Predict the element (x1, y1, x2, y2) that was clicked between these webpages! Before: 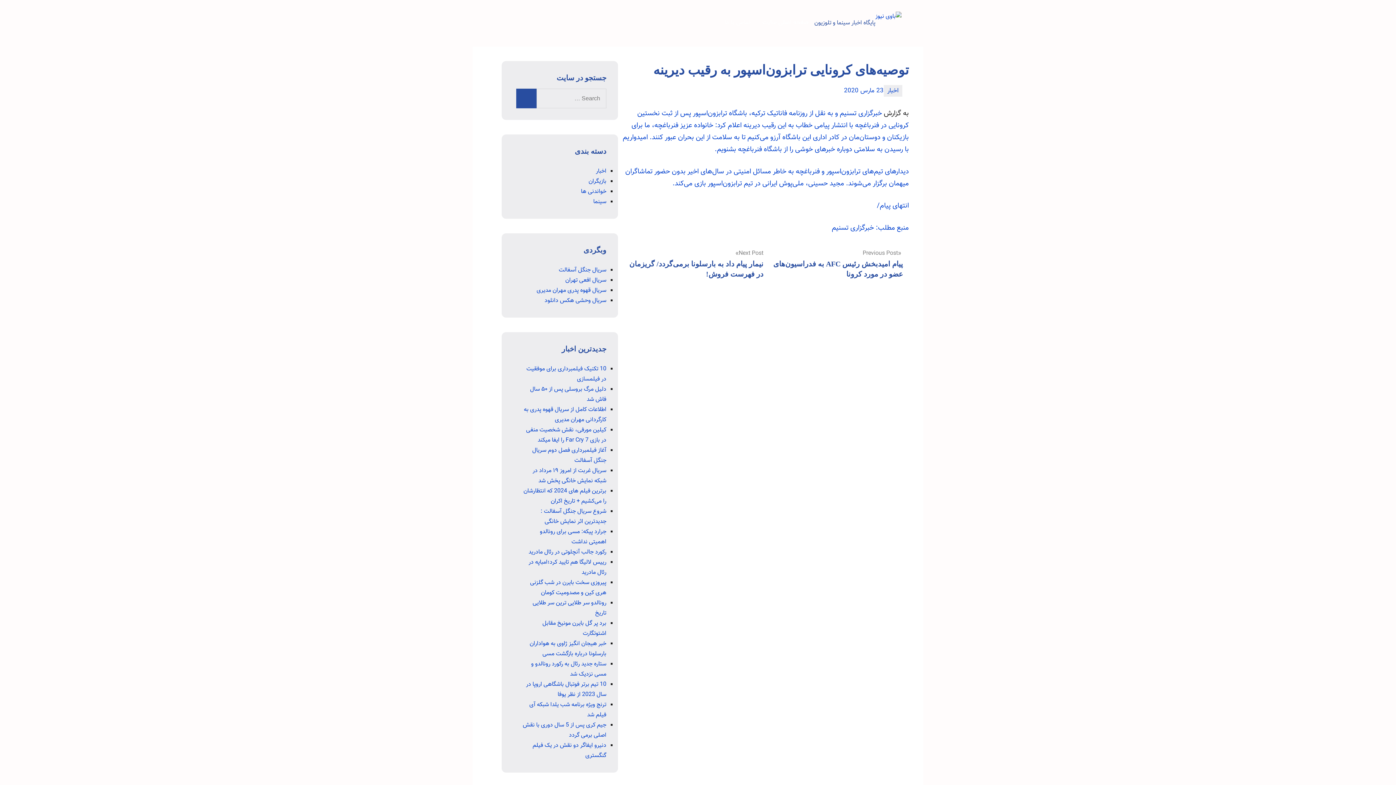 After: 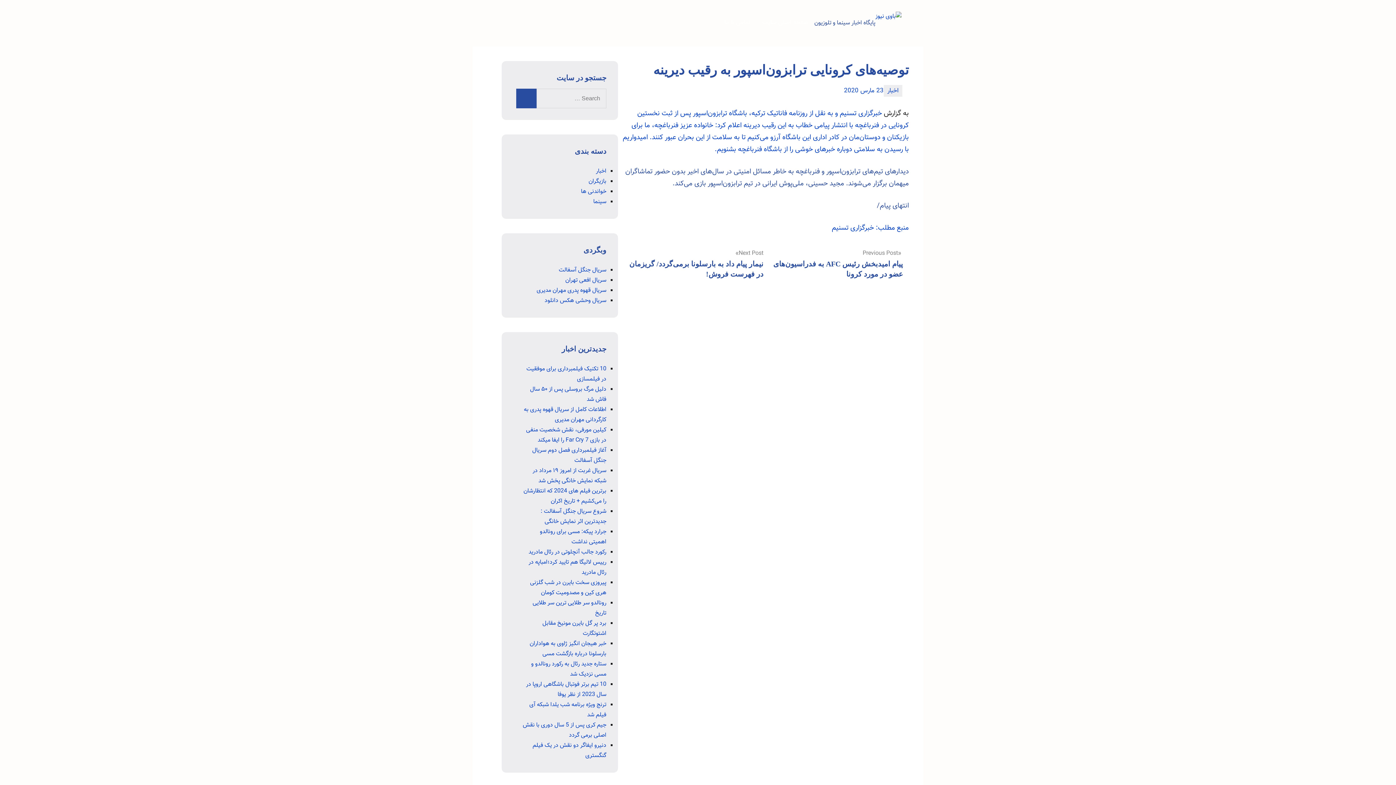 Action: label: دیدارهای تیم‌های ترابزون‌اسپور و فنرباغچه به خاطر مسائل امنیتی در سال‌های اخیر بدون حضور تماشاگران میهمان برگزار می‌‌شوند. مجید حسینی، ملی‌پوش ایرانی در تیم ترابزون‌اسپور بازی می‌کند.

انتهای پیام/ bbox: (618, 165, 909, 212)